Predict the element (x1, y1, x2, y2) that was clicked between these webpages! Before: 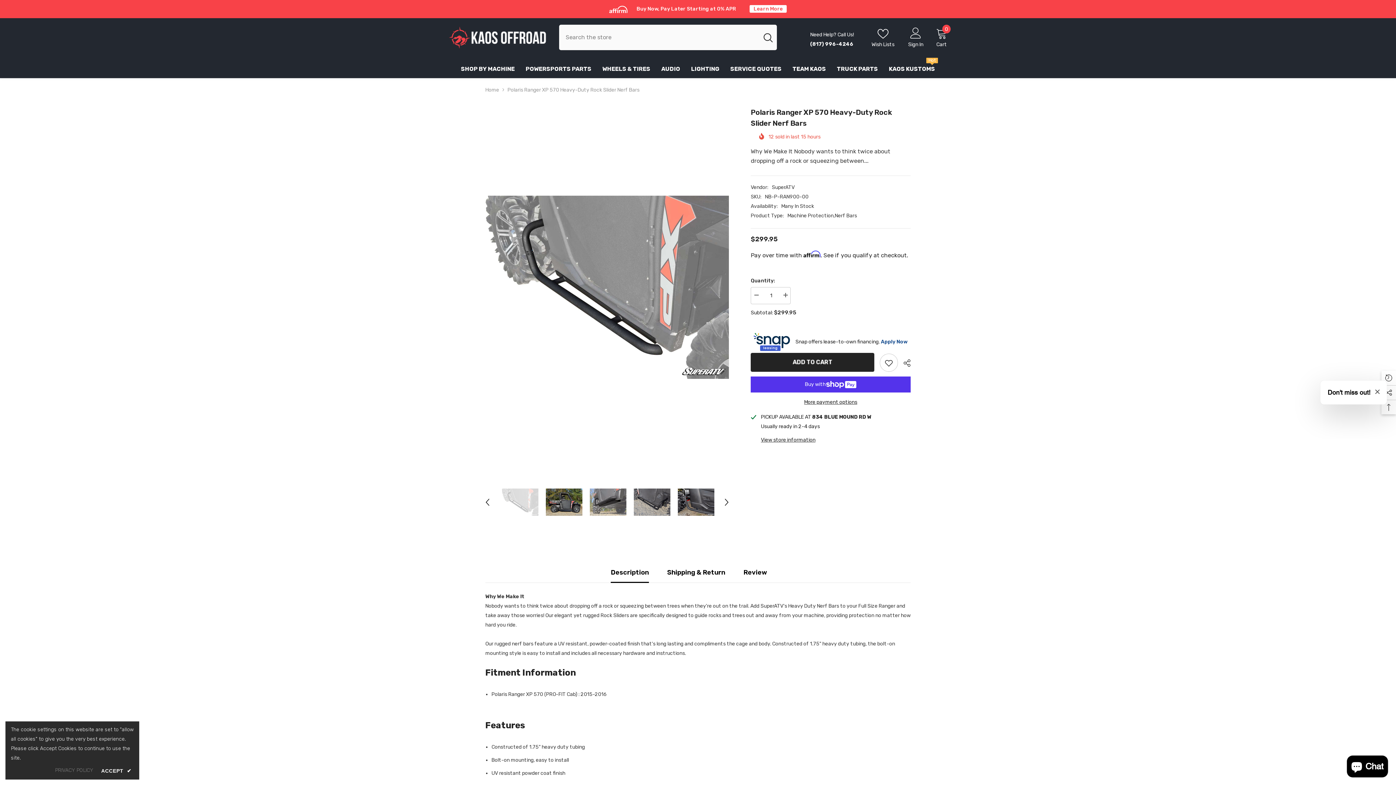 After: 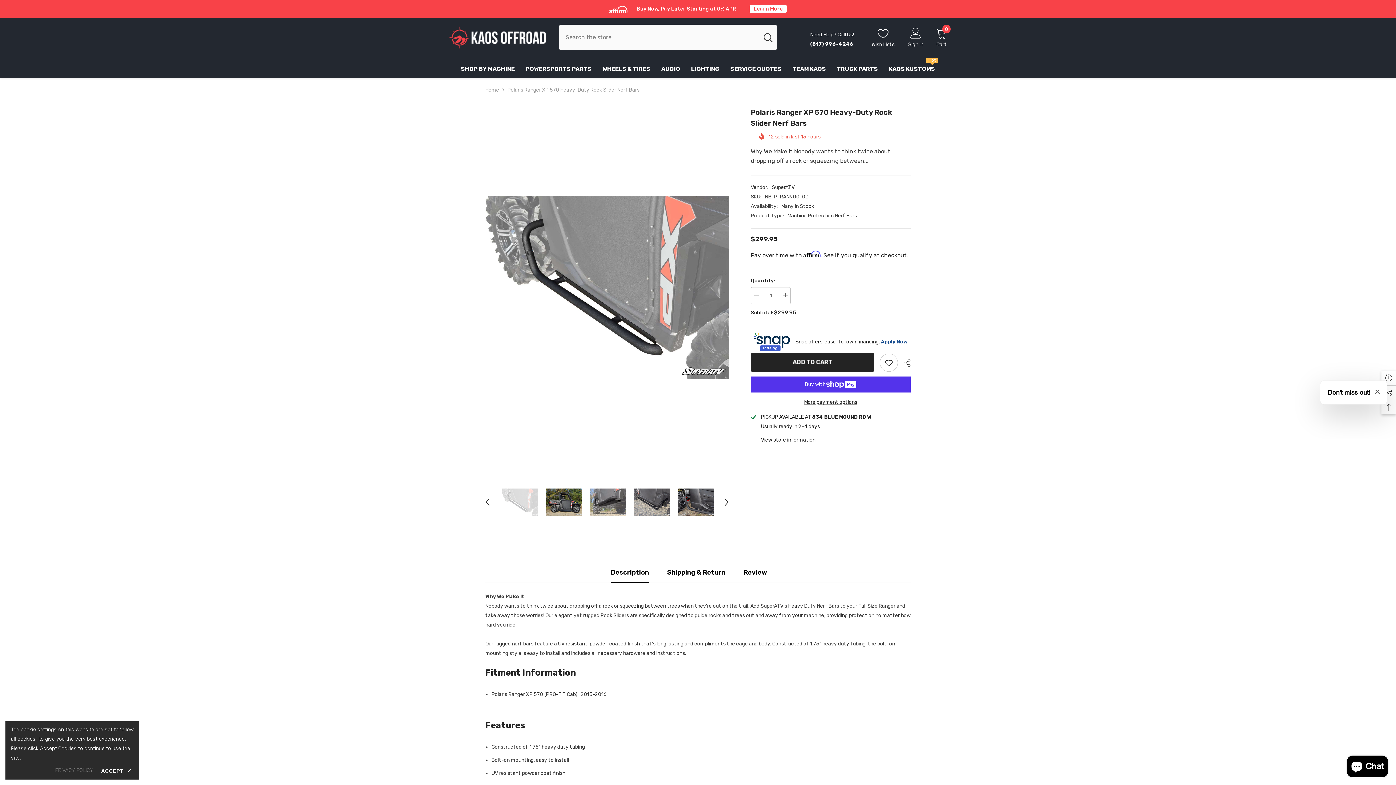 Action: bbox: (758, 24, 777, 50) label: Search